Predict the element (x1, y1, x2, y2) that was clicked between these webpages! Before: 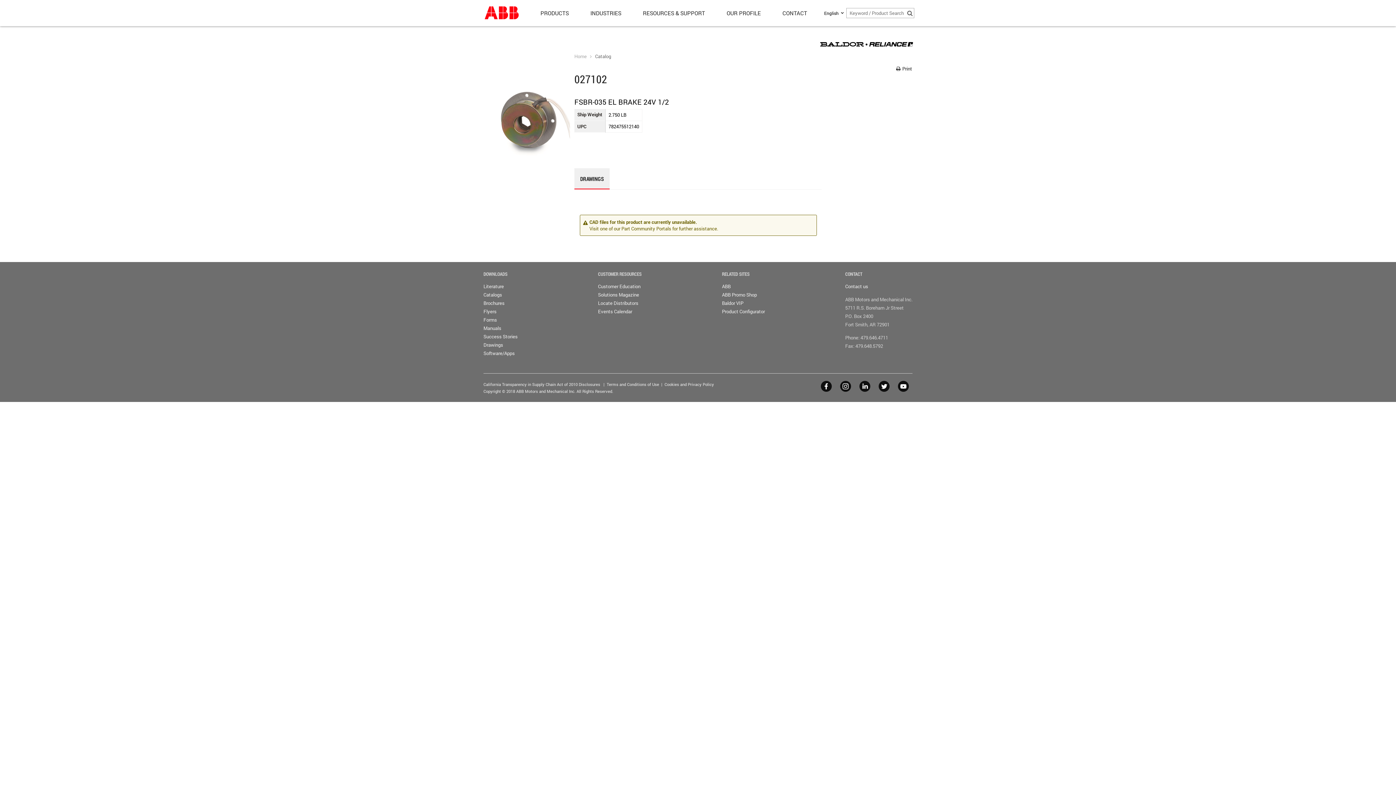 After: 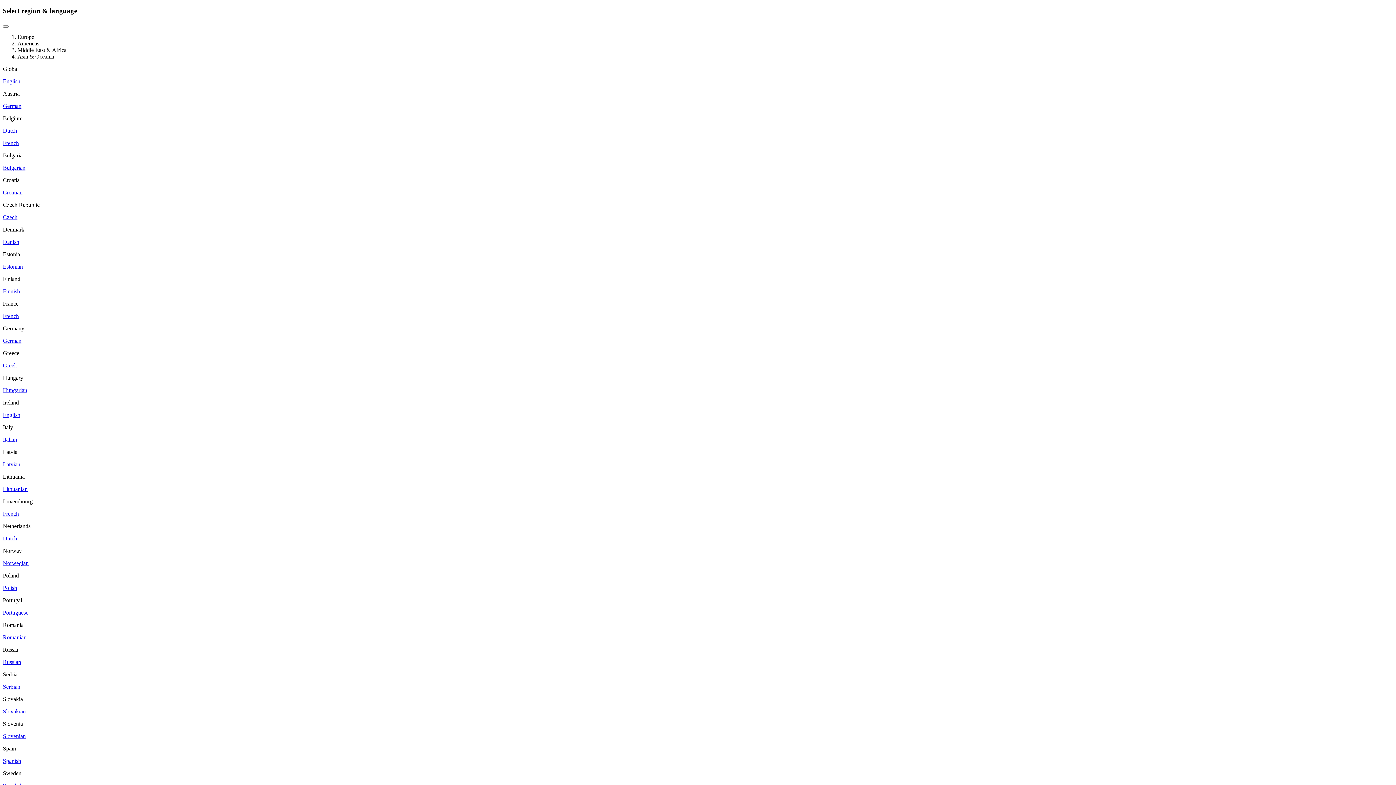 Action: bbox: (722, 283, 730, 289) label: ABB